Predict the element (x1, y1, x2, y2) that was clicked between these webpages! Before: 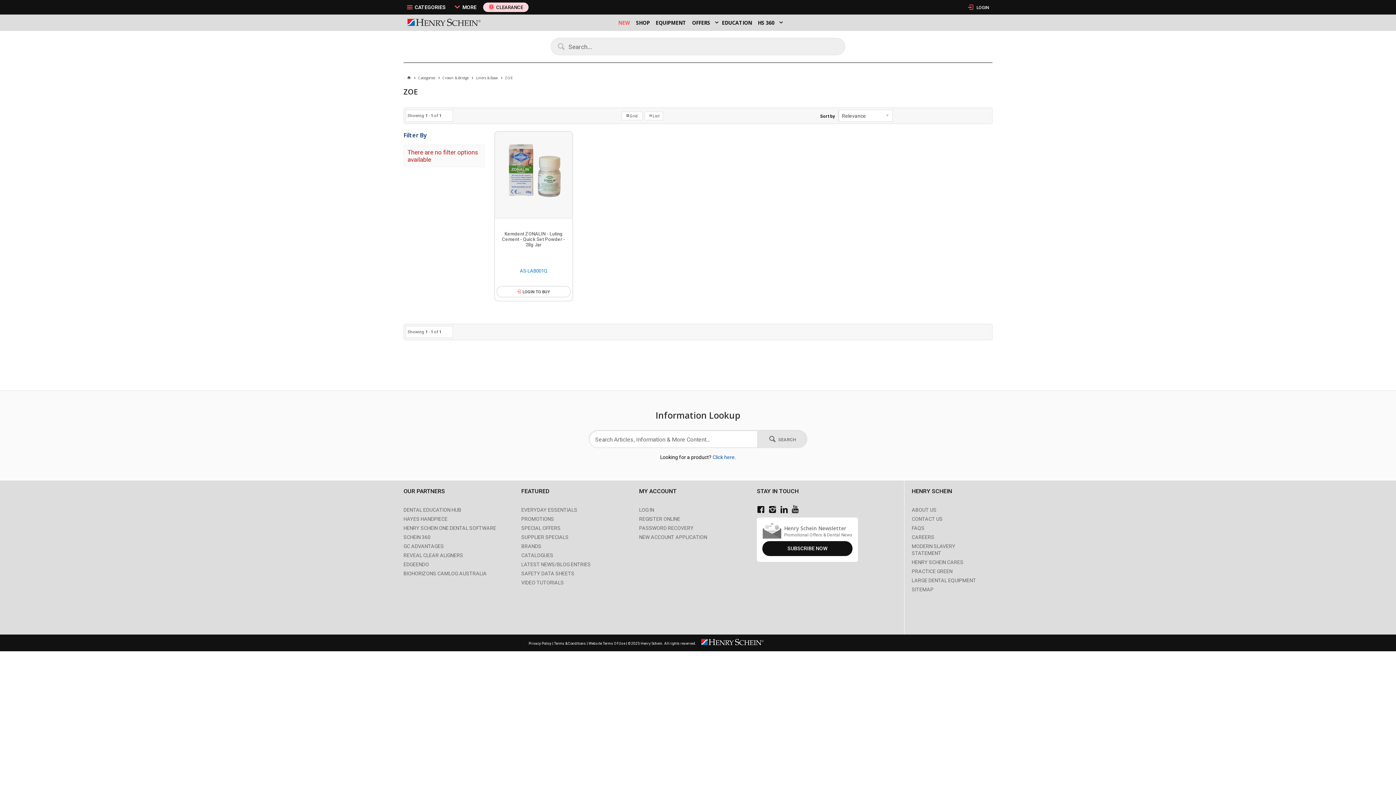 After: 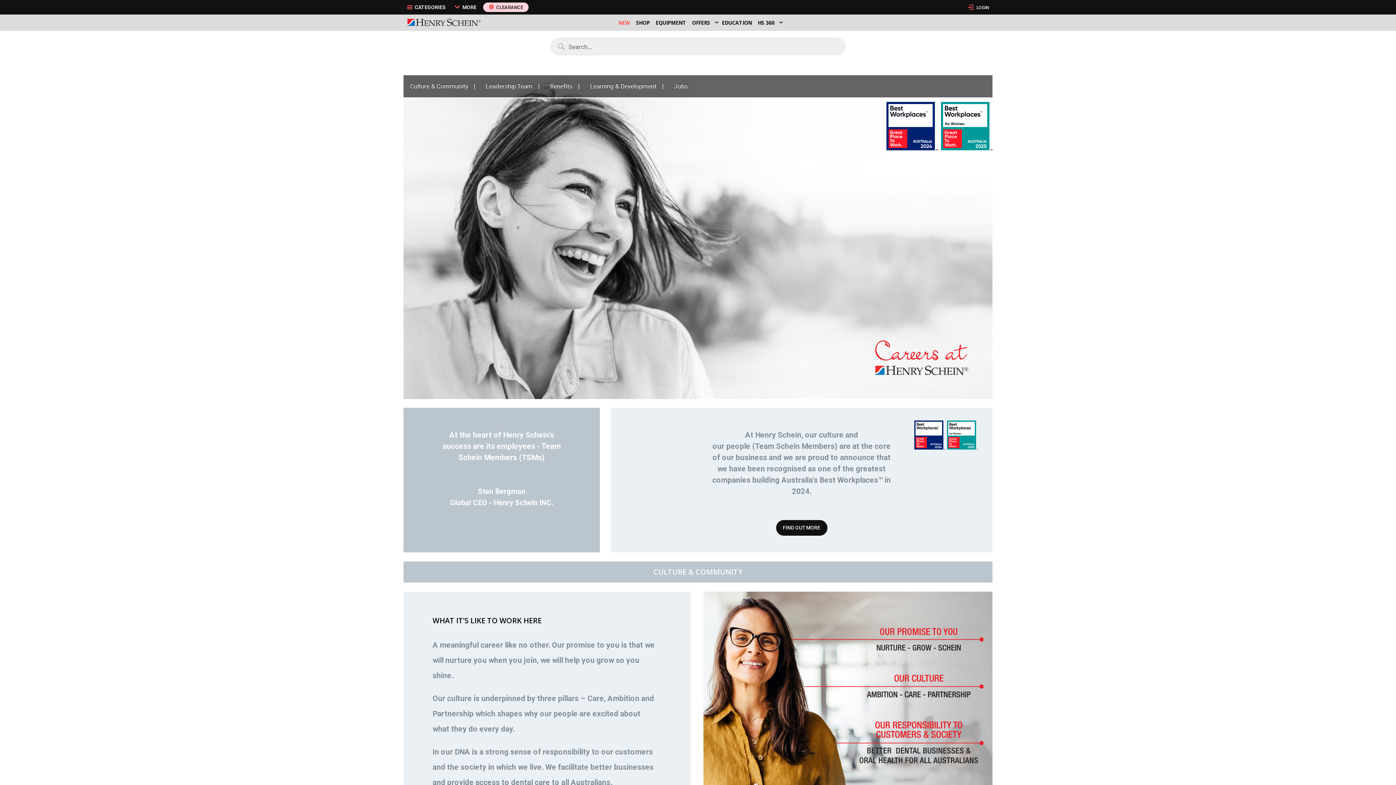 Action: bbox: (912, 533, 985, 542) label: CAREERS